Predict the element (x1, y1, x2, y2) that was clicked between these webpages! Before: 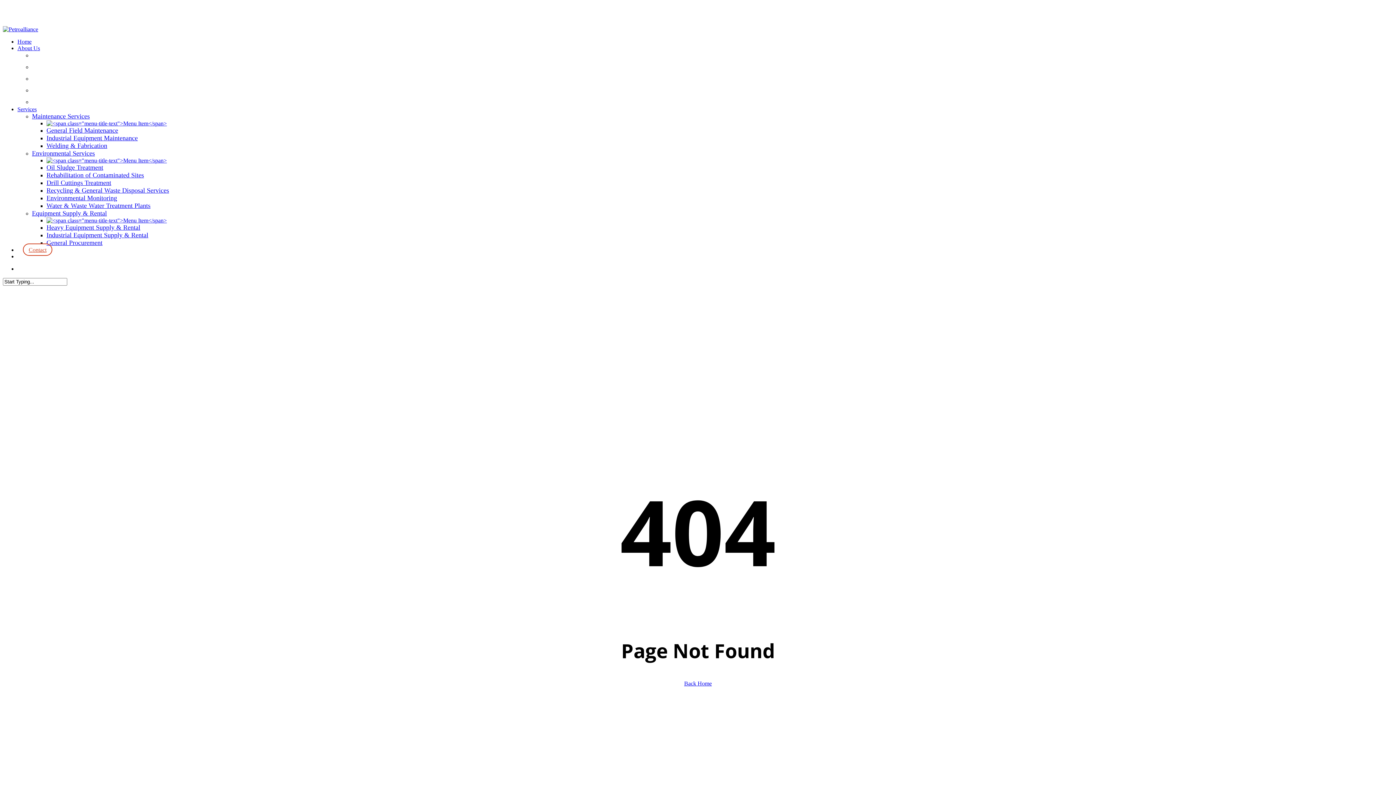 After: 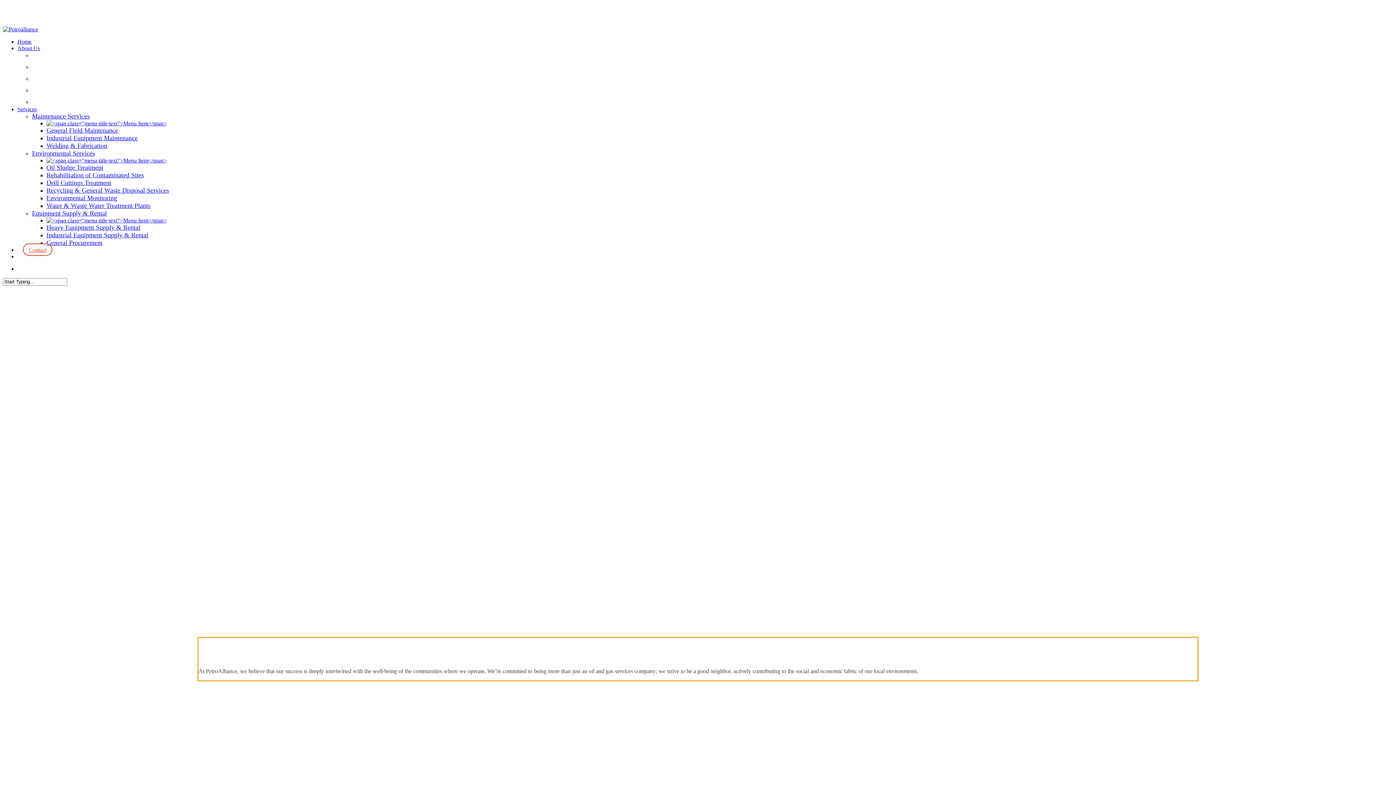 Action: label: Commitment to Local Communities bbox: (32, 76, 113, 81)